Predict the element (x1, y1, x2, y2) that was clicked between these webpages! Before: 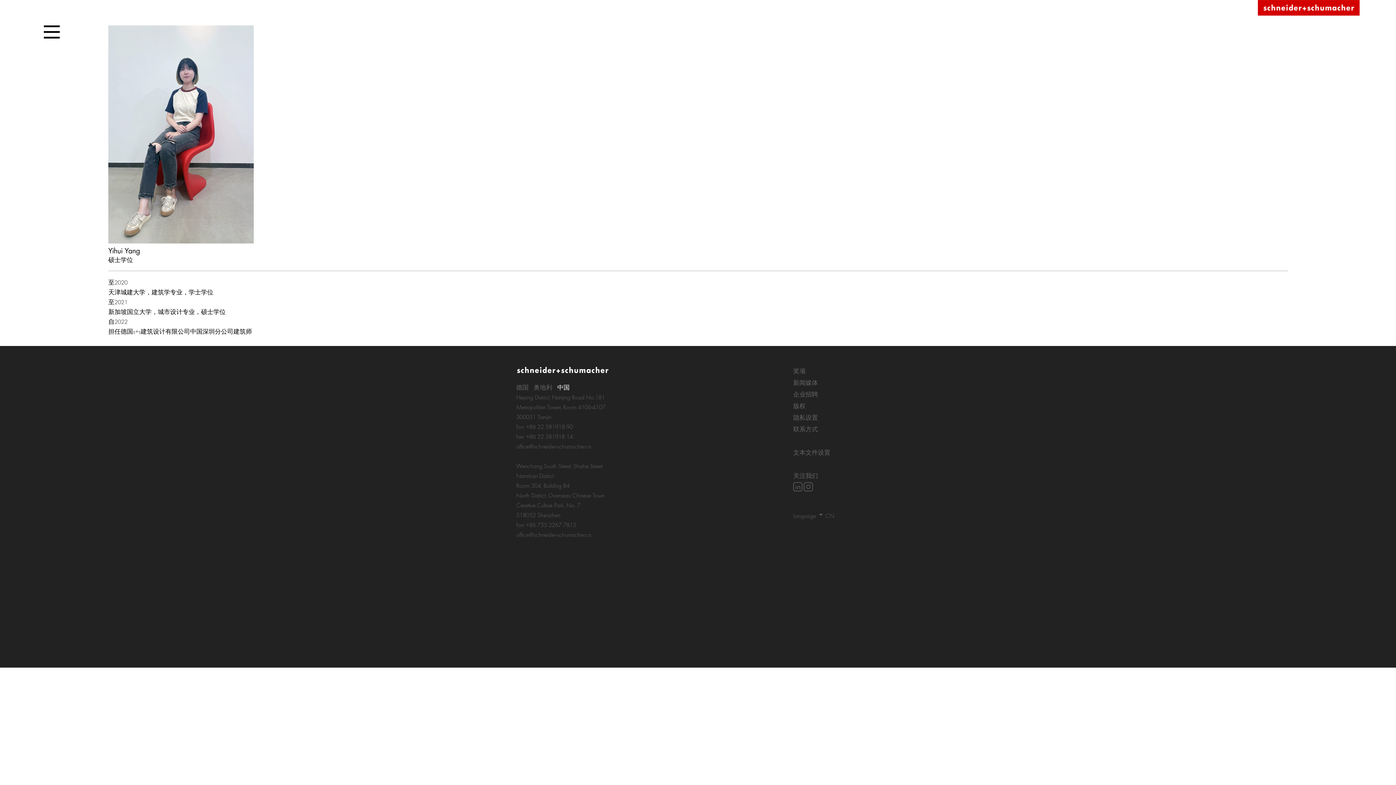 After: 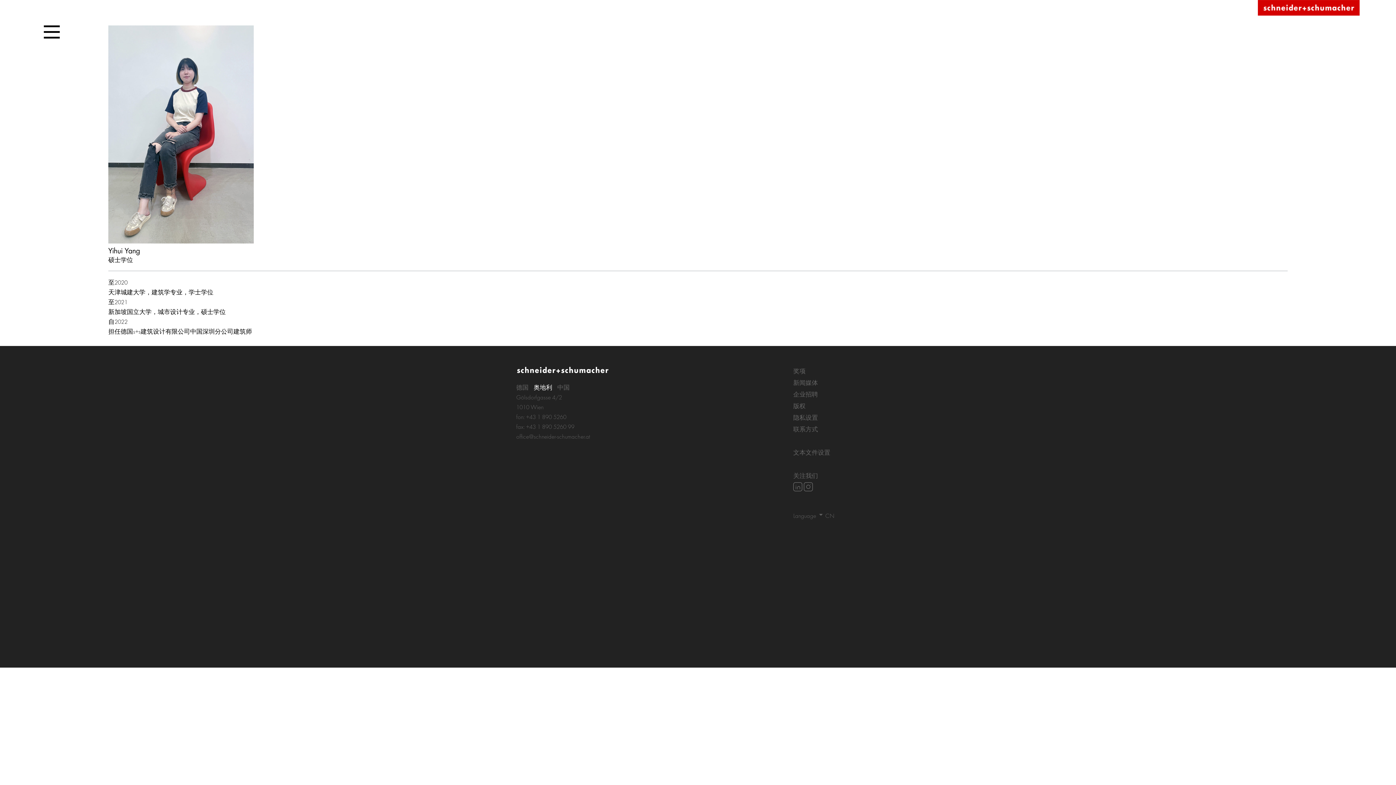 Action: label: 奥地利 bbox: (533, 382, 552, 392)